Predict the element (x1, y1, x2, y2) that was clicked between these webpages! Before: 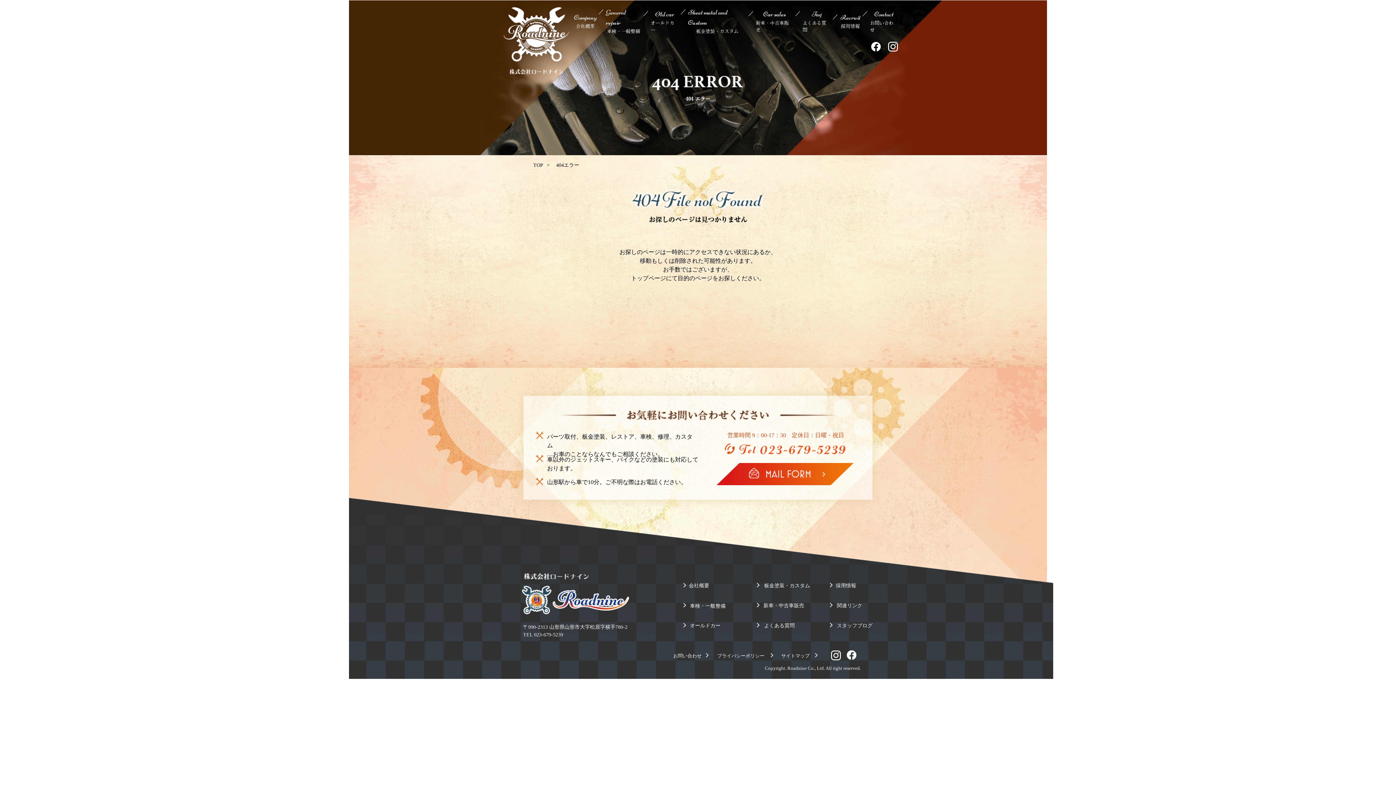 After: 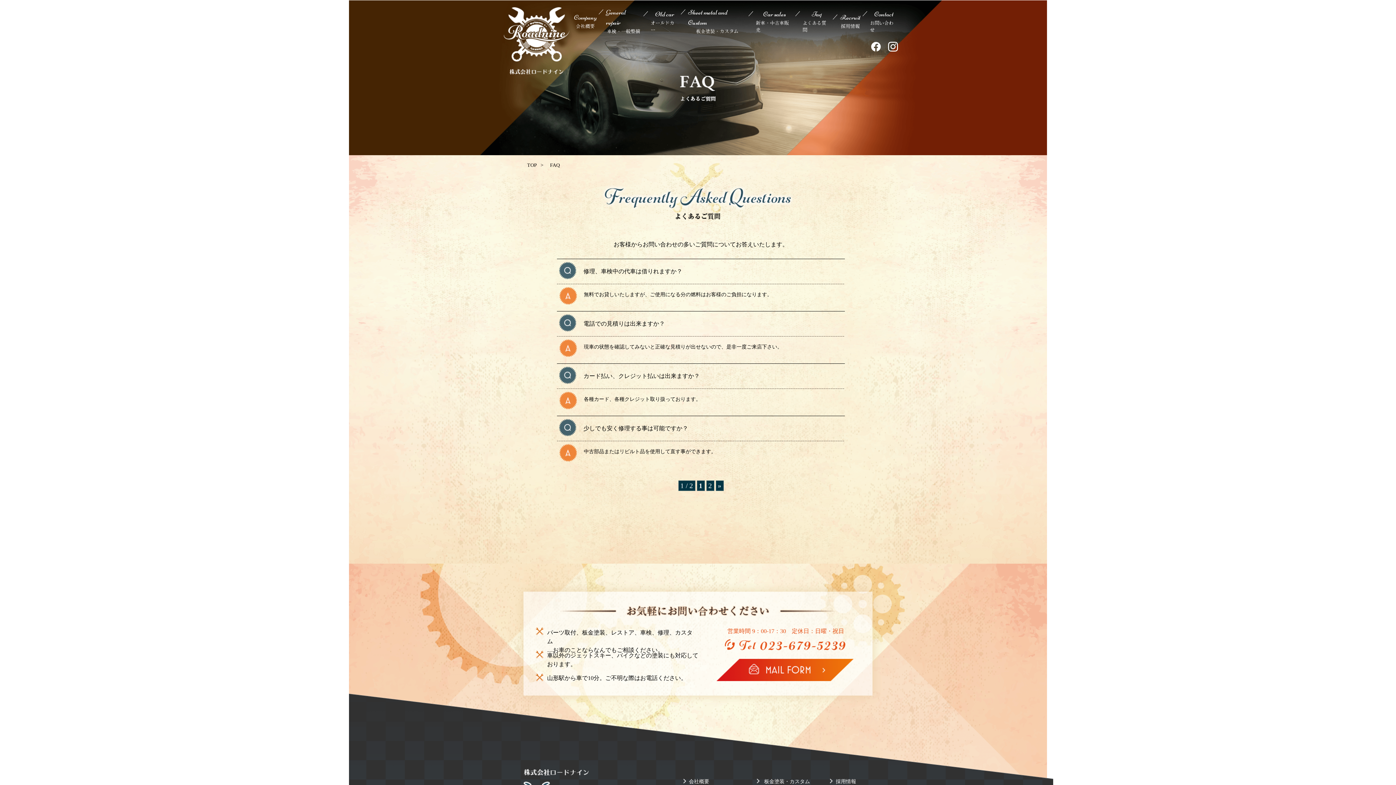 Action: bbox: (802, 8, 830, 32) label: Faq
よくある質問